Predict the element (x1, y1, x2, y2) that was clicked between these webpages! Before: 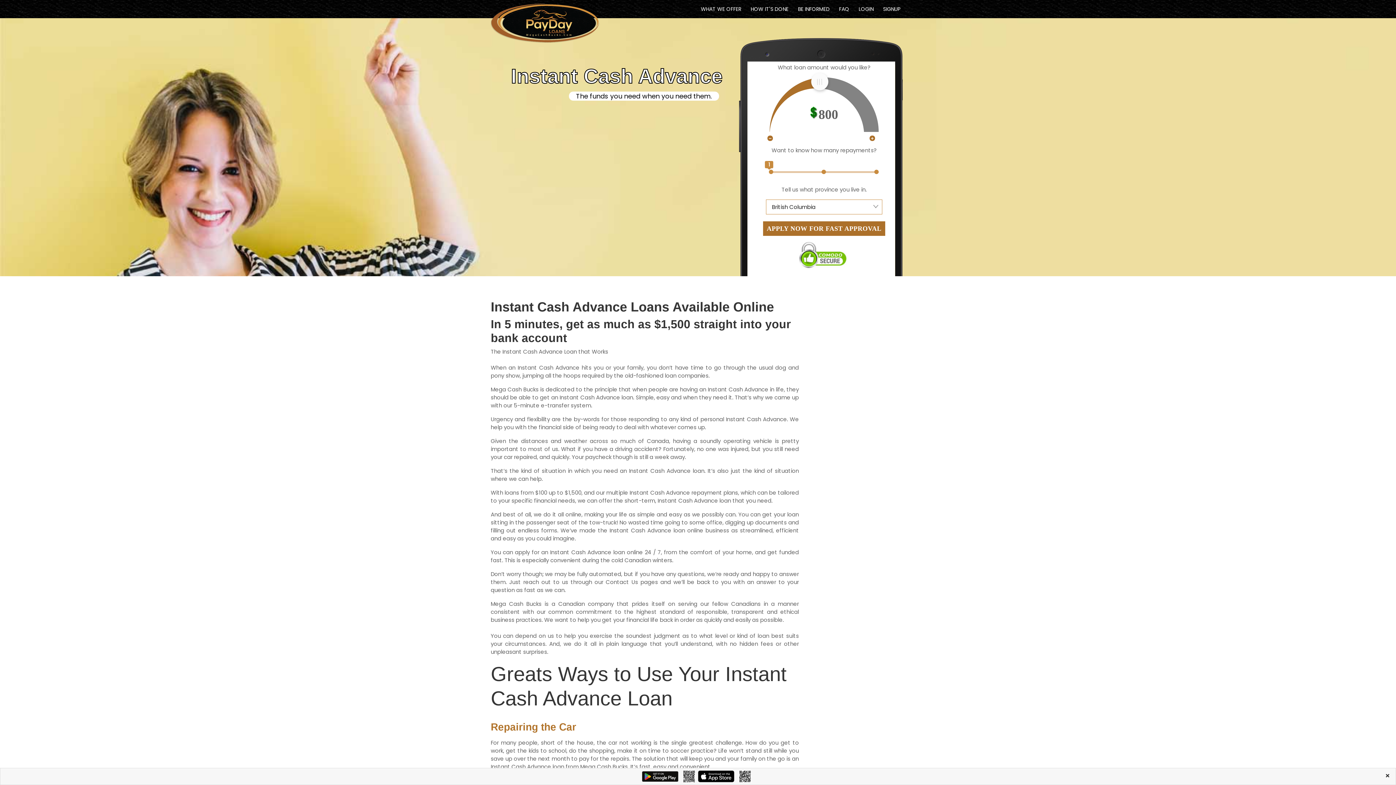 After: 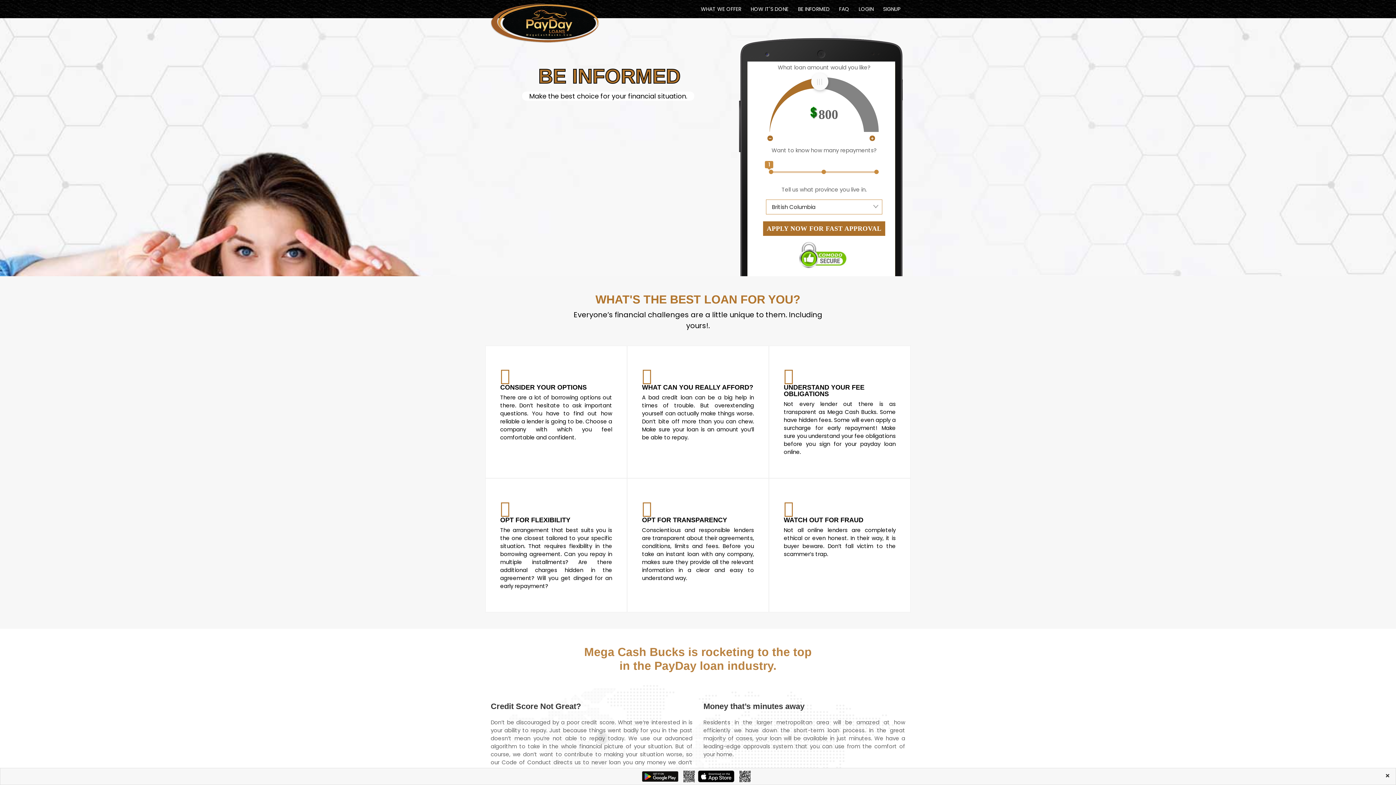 Action: label: BE INFORMED bbox: (793, 5, 834, 12)